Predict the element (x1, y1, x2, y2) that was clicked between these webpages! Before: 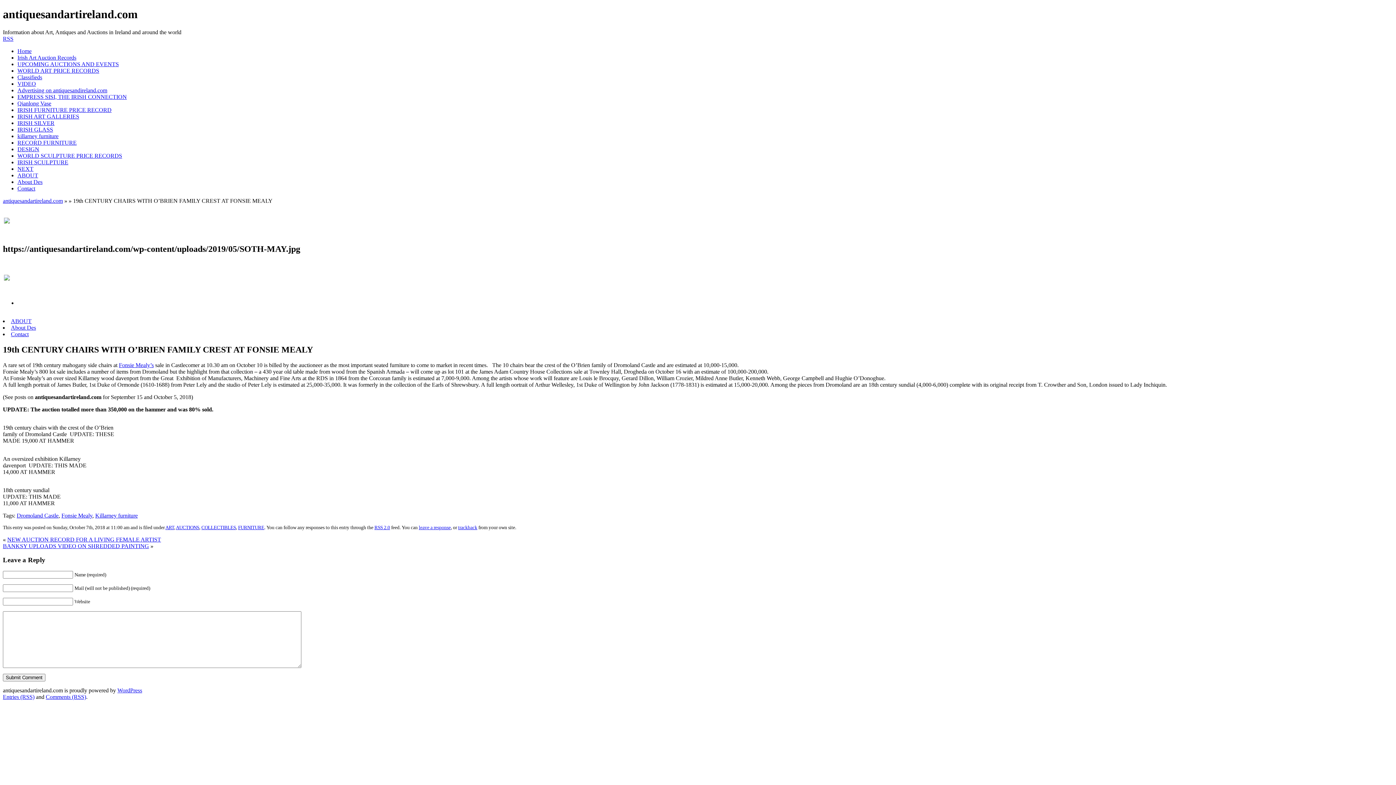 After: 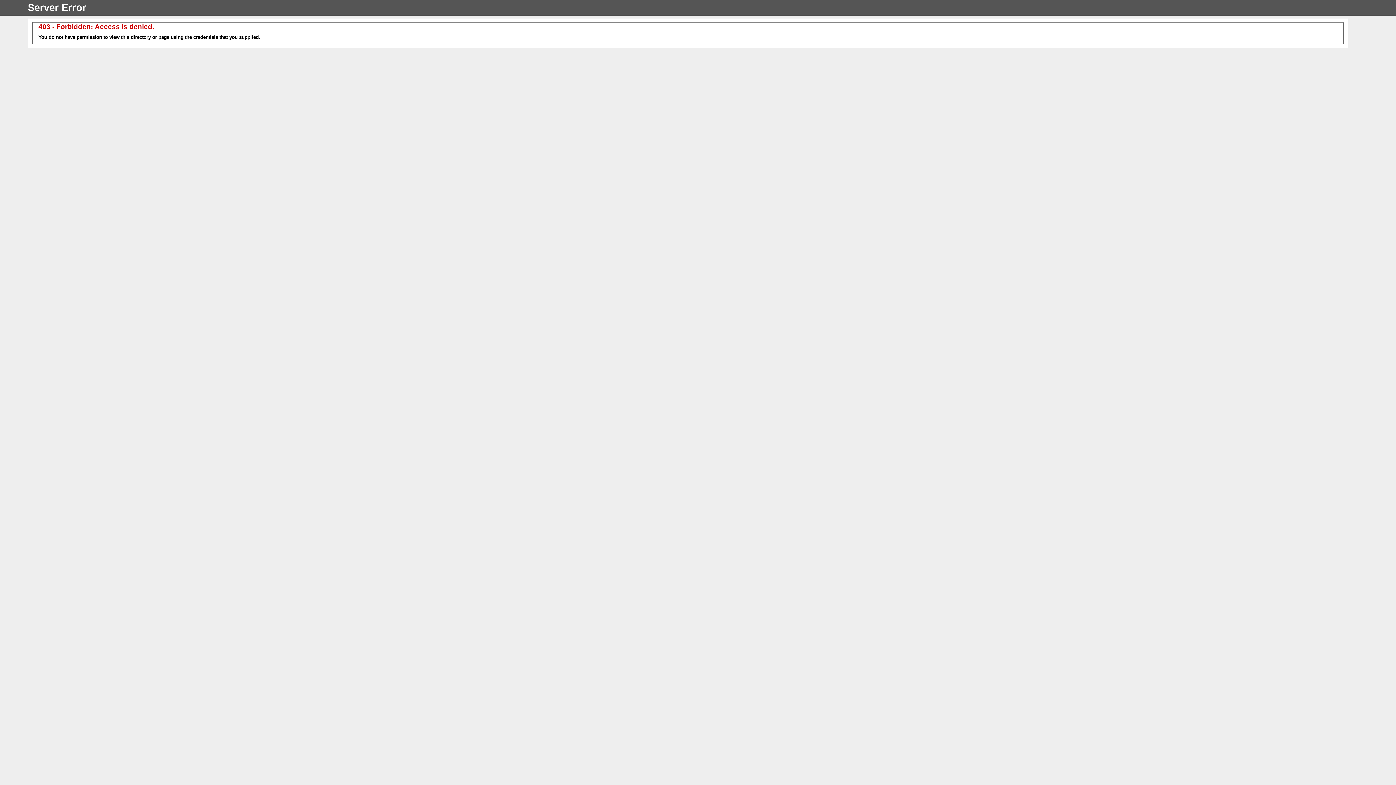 Action: bbox: (4, 275, 9, 281)